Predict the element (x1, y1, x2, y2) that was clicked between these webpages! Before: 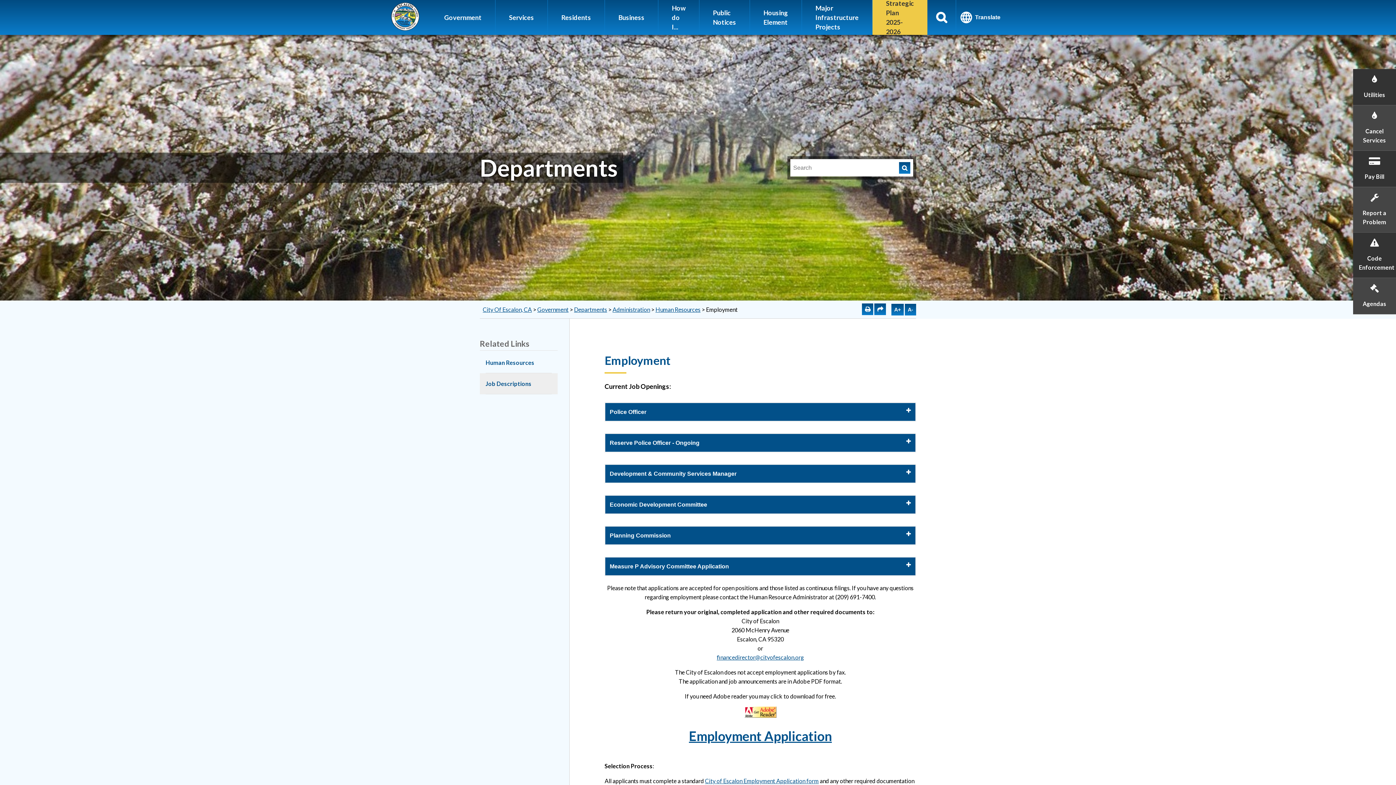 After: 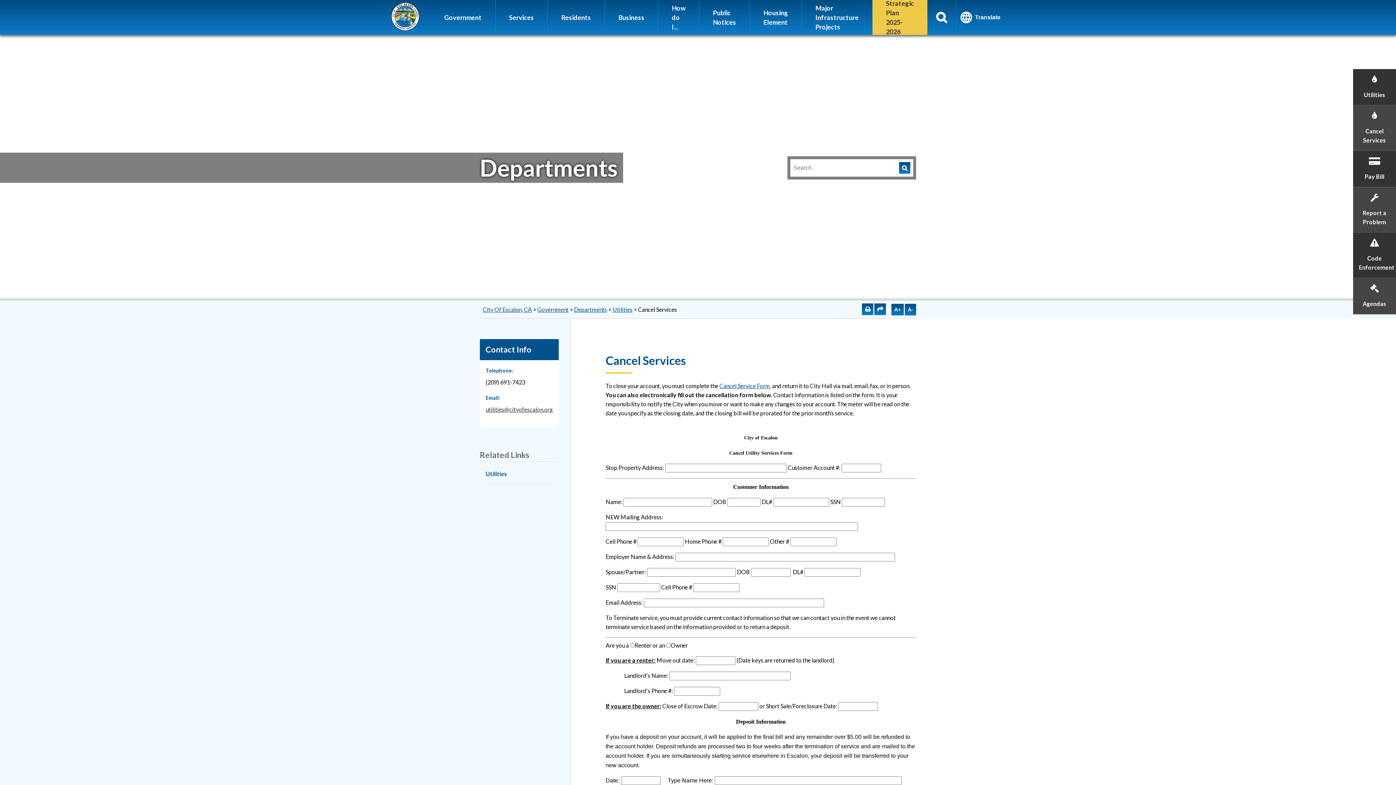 Action: bbox: (1353, 105, 1402, 150) label: Cancel Services